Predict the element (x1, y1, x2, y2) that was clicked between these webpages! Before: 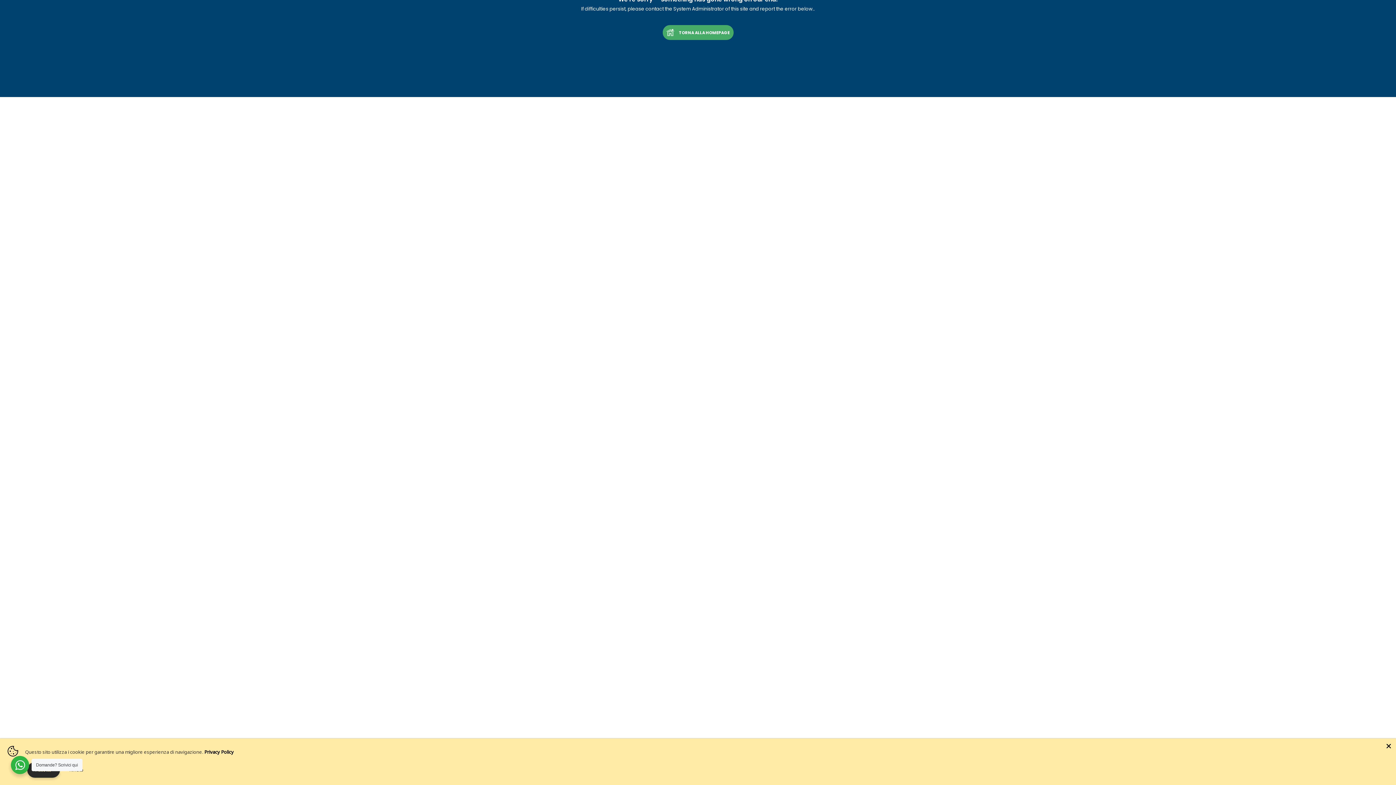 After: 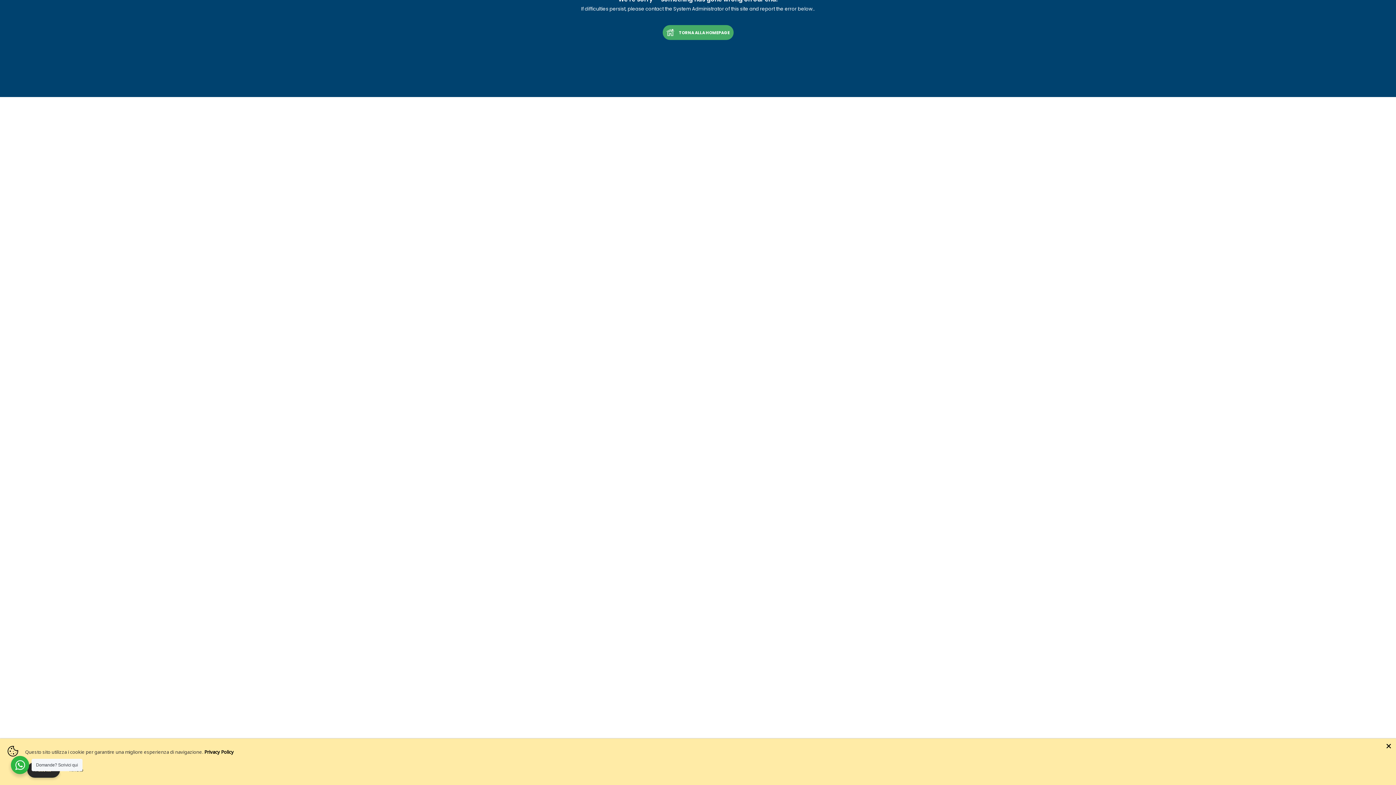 Action: bbox: (10, 756, 29, 774) label: Domande? Scrivici qui